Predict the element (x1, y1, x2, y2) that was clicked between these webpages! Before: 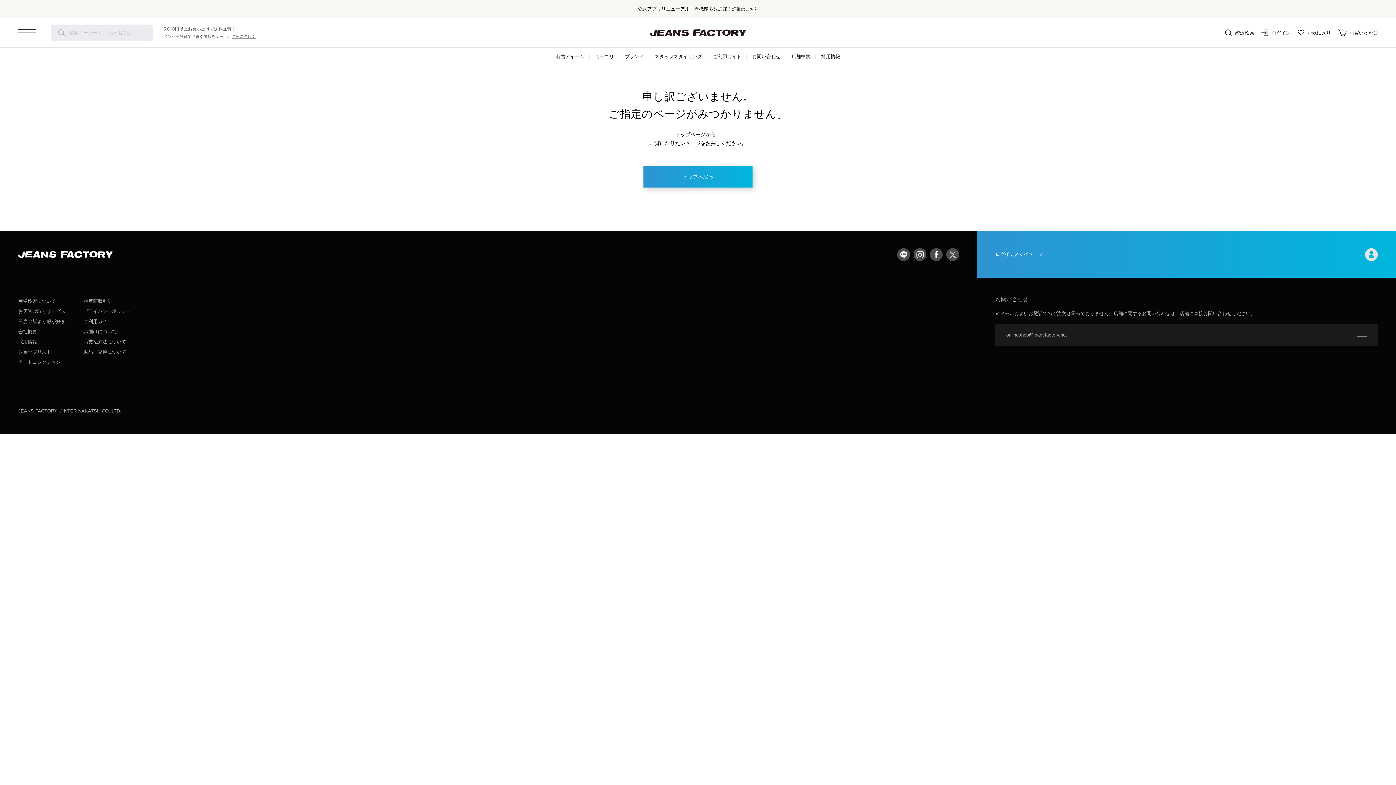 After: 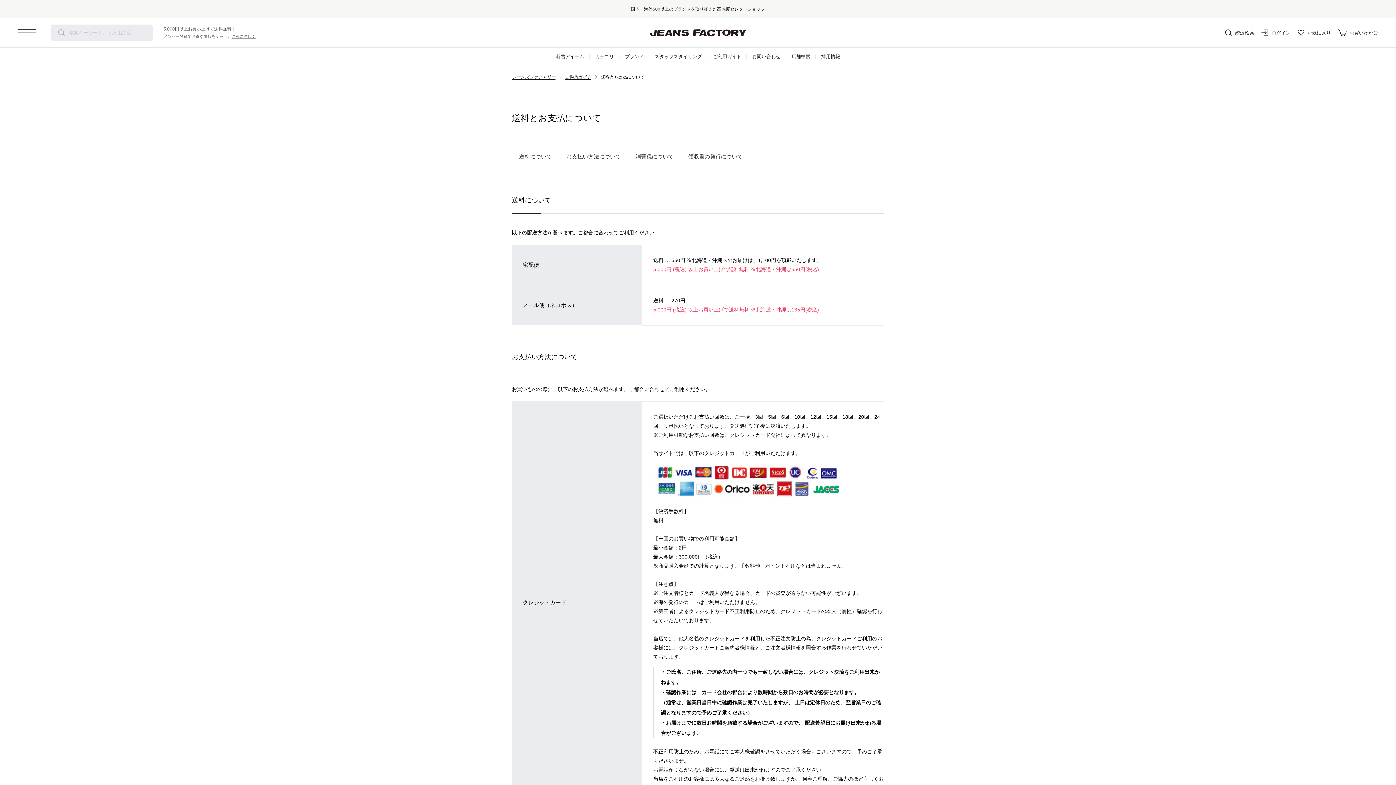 Action: bbox: (83, 337, 126, 347) label: お支払方法について